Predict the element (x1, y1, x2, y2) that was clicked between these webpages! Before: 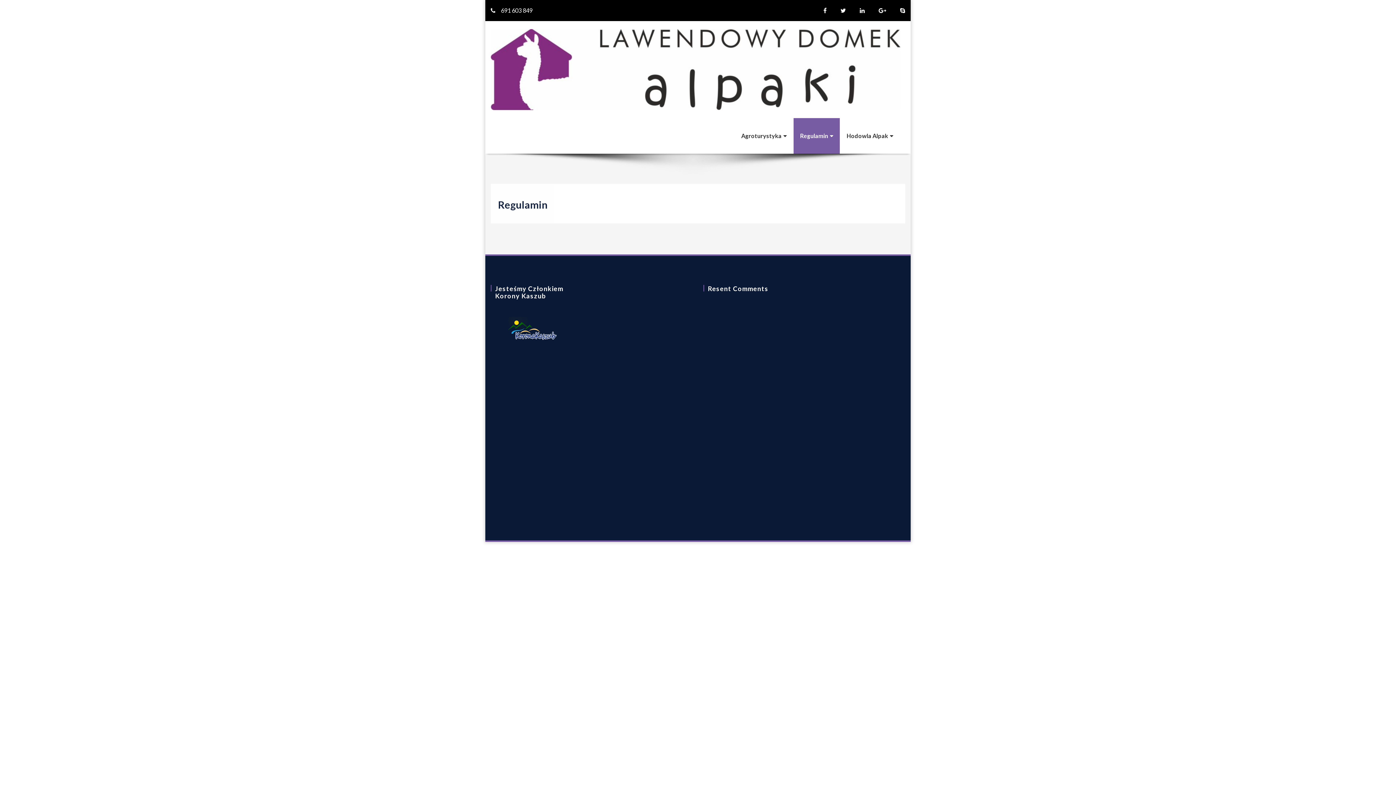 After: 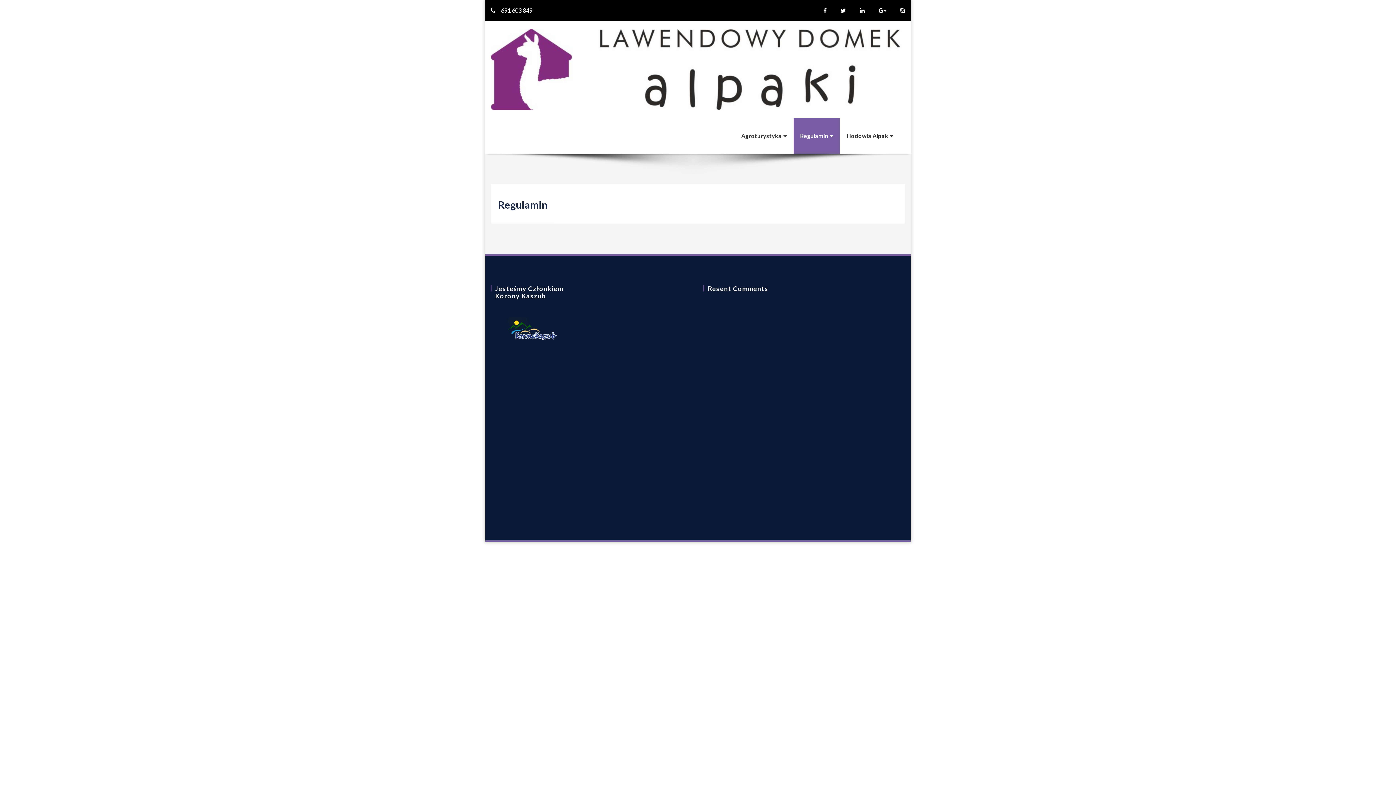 Action: bbox: (498, 198, 547, 210) label: Regulamin